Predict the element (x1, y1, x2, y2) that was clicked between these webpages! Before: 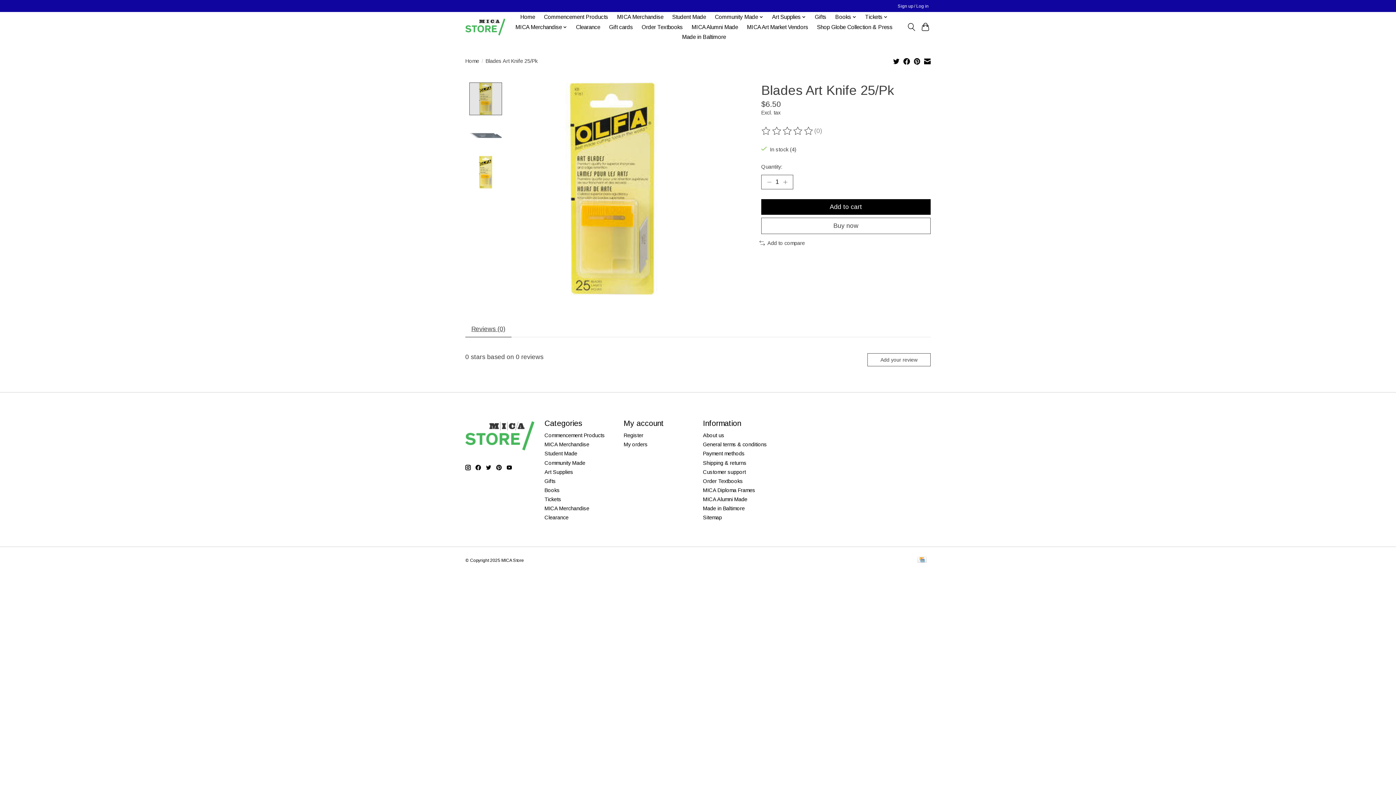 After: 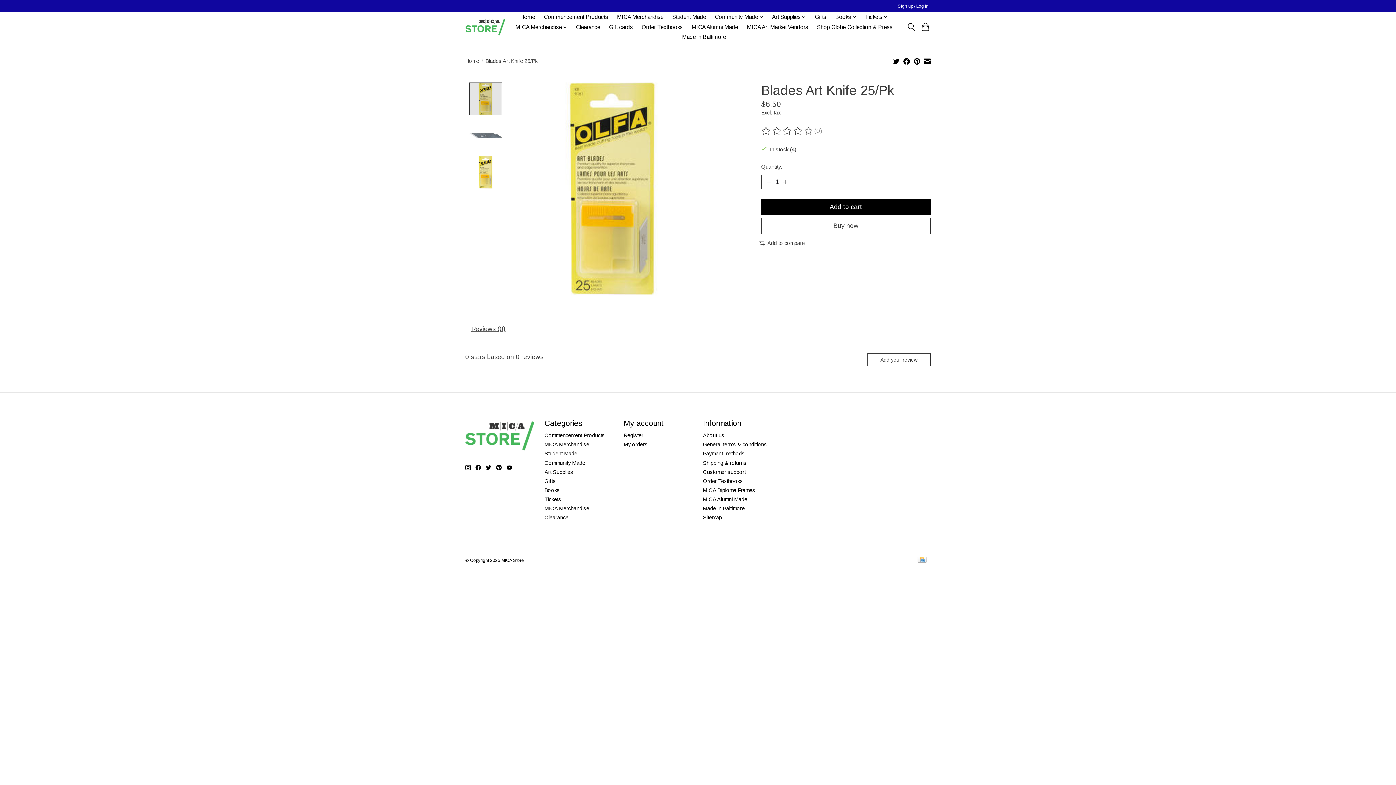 Action: bbox: (465, 465, 470, 470)